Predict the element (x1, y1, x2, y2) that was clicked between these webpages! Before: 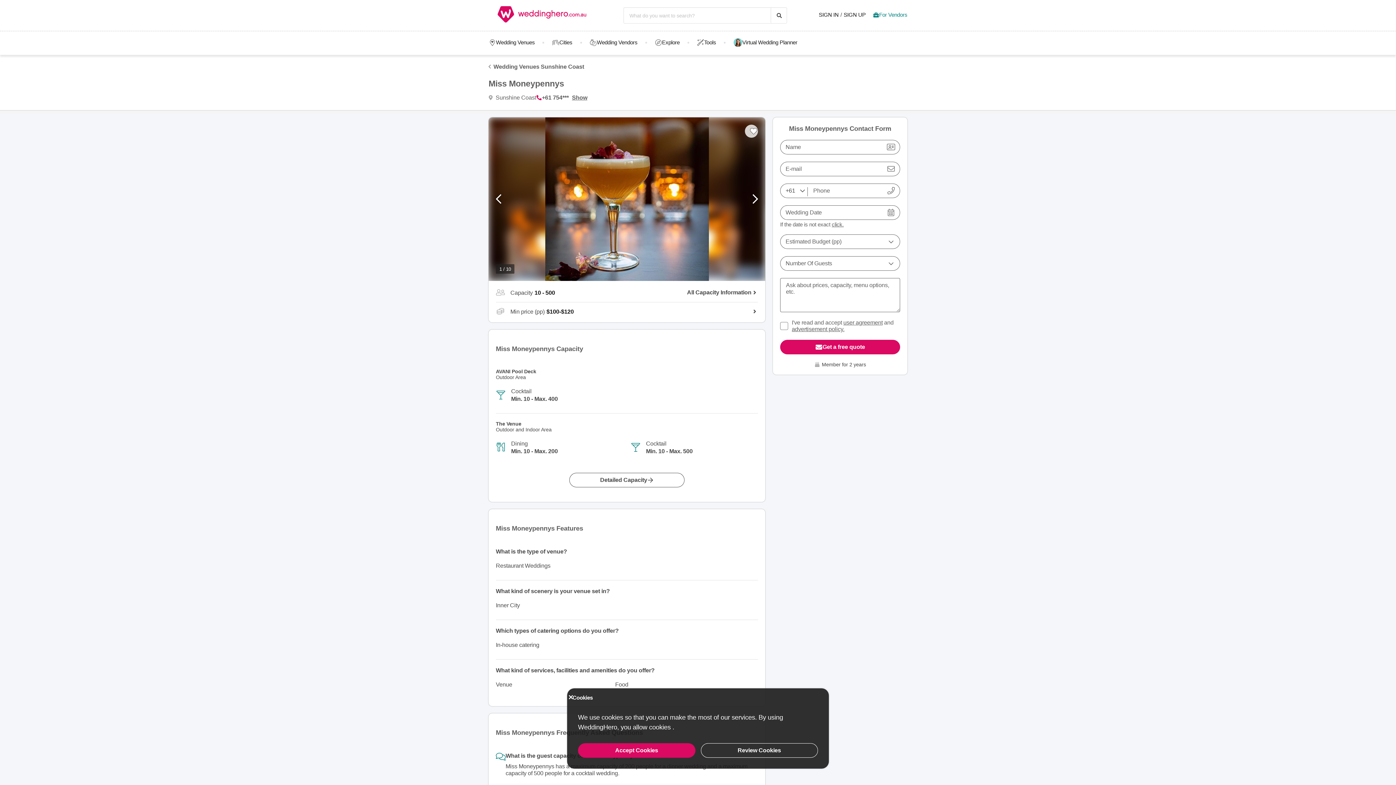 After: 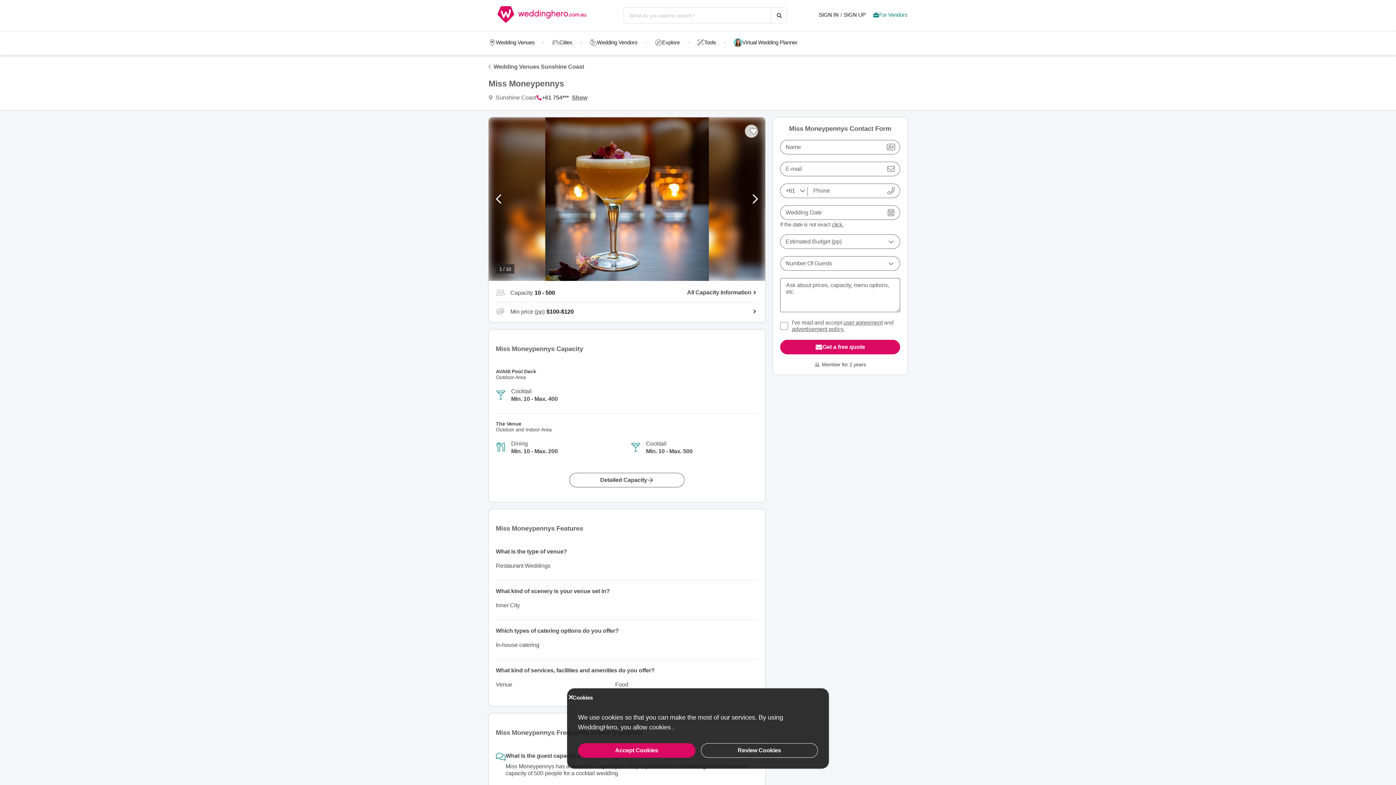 Action: label: Review Cookies bbox: (700, 743, 818, 758)